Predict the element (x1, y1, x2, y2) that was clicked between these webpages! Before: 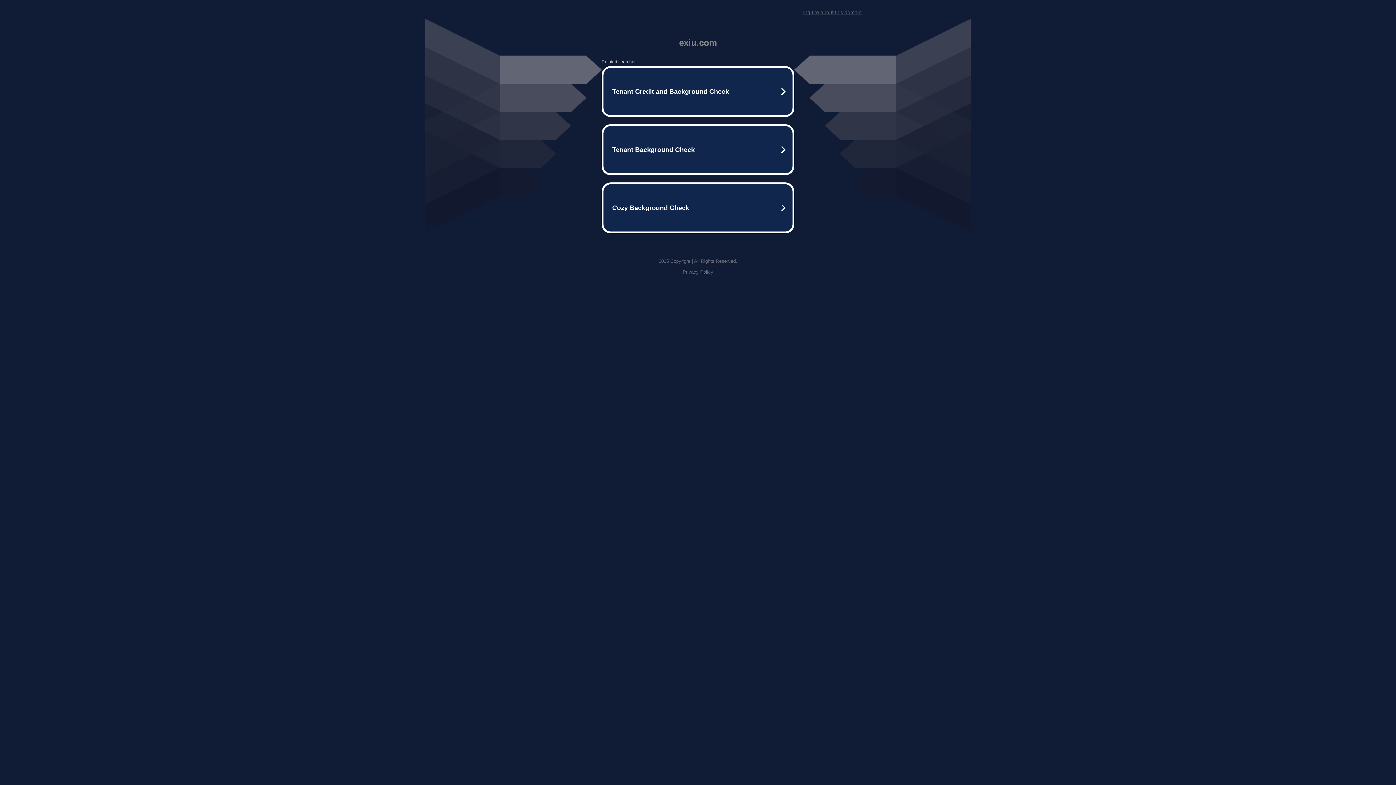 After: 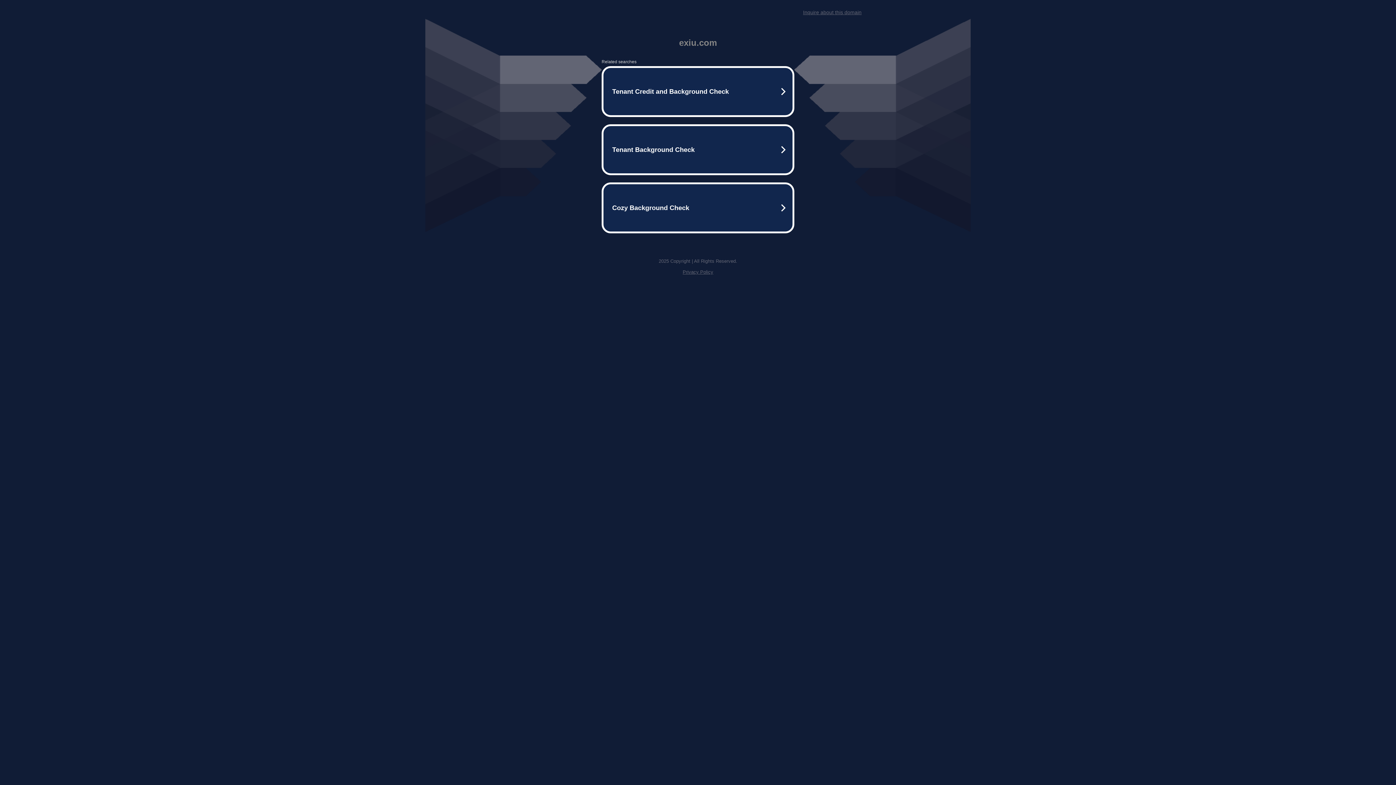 Action: bbox: (682, 269, 713, 274) label: Privacy Policy